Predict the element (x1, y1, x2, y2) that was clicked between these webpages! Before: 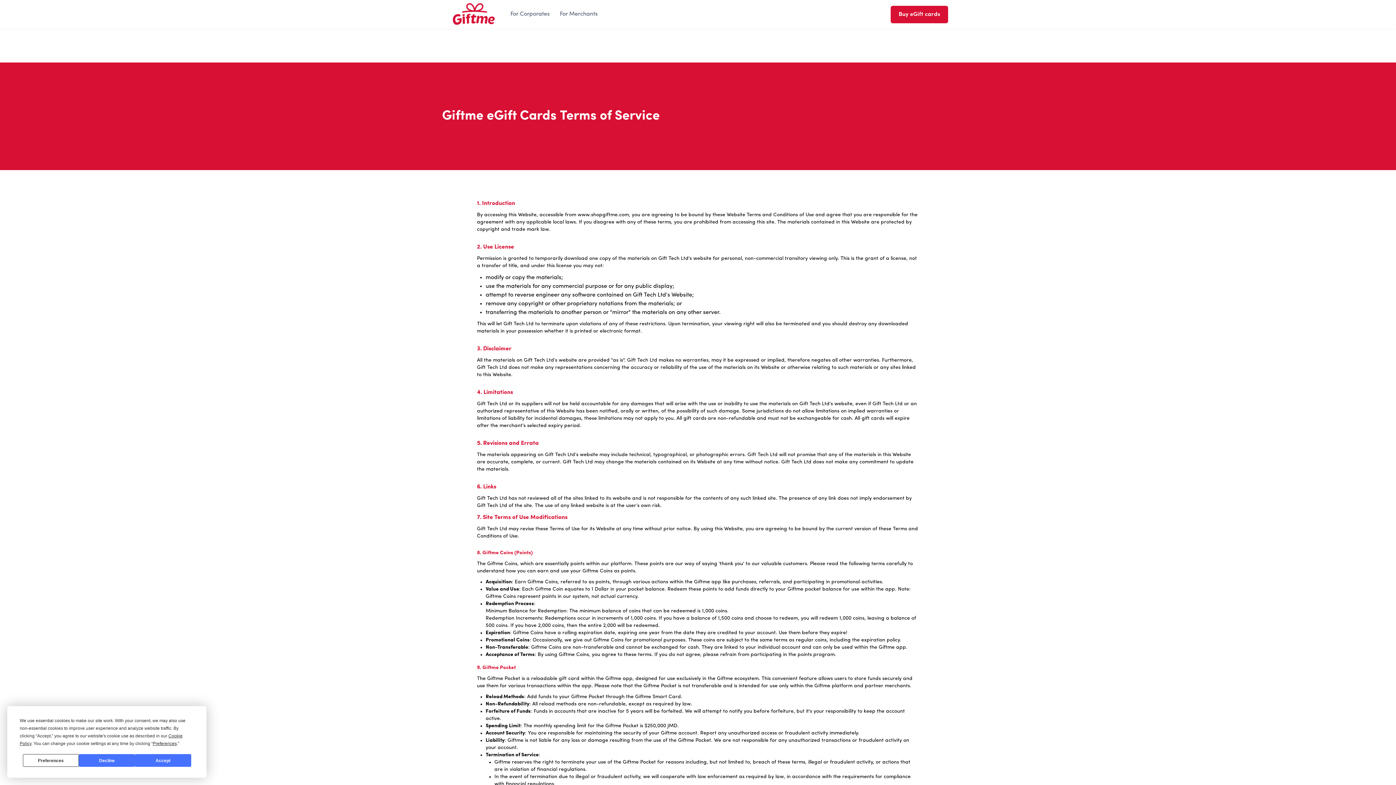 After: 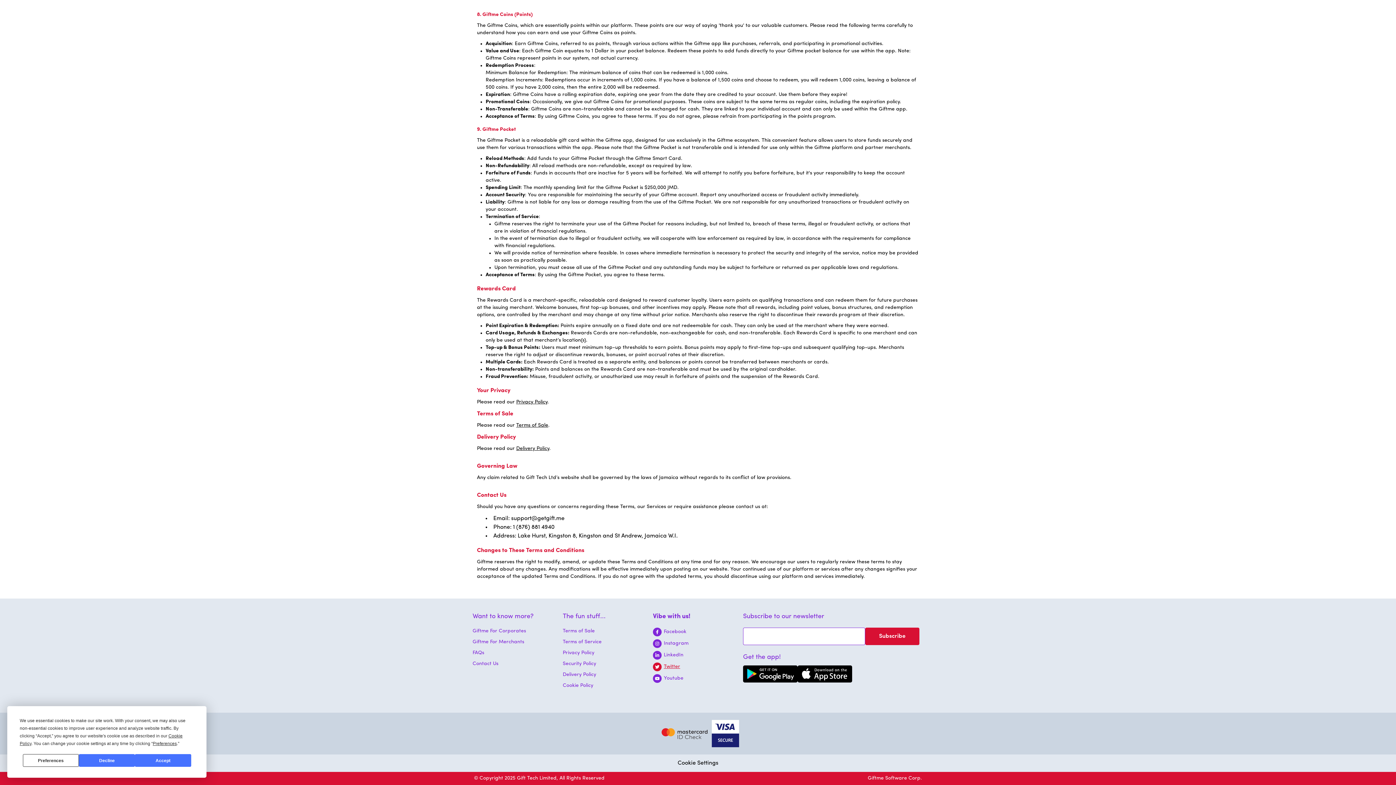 Action: bbox: (477, 664, 919, 672) label: 9. Giftme Pocket